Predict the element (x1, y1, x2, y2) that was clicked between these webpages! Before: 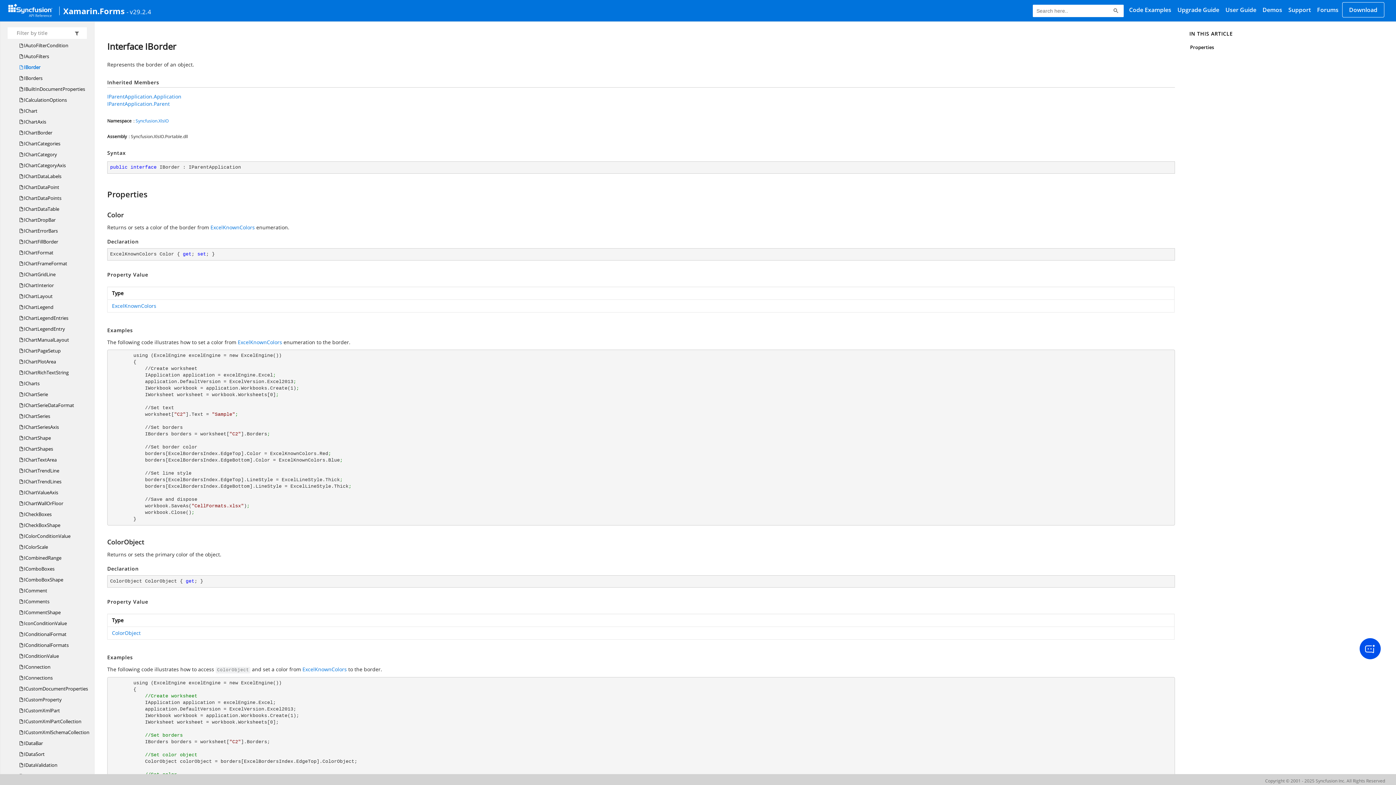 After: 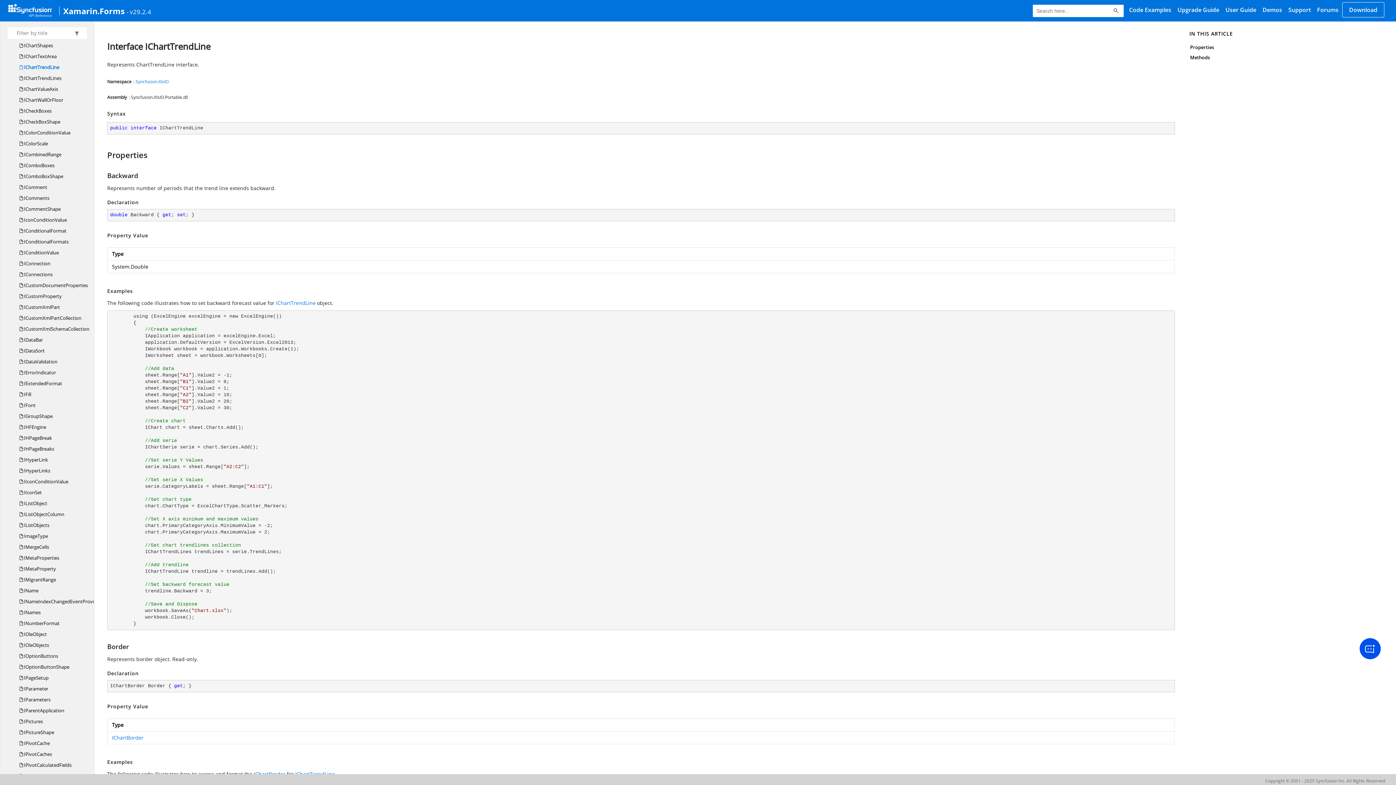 Action: label:  IChartTrendLine bbox: (19, 465, 59, 476)